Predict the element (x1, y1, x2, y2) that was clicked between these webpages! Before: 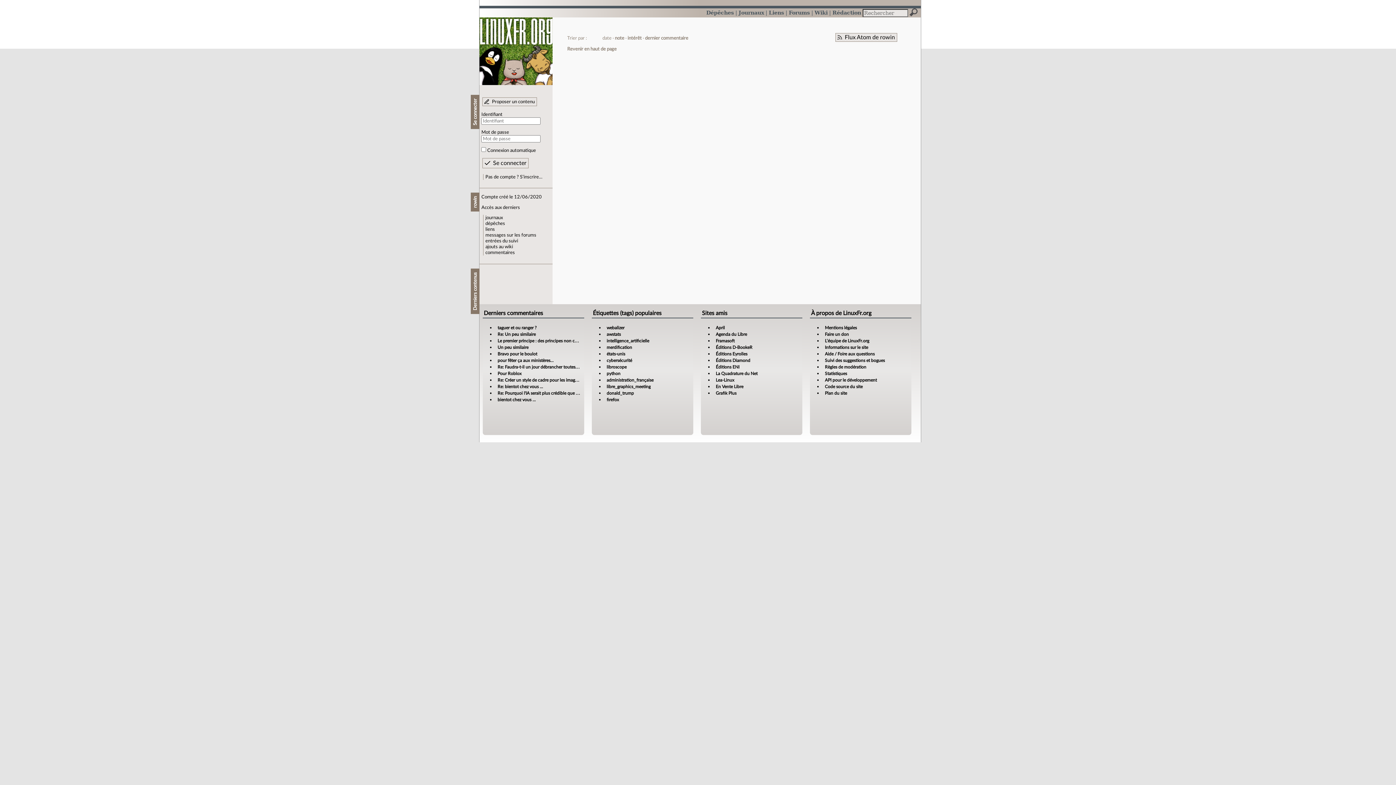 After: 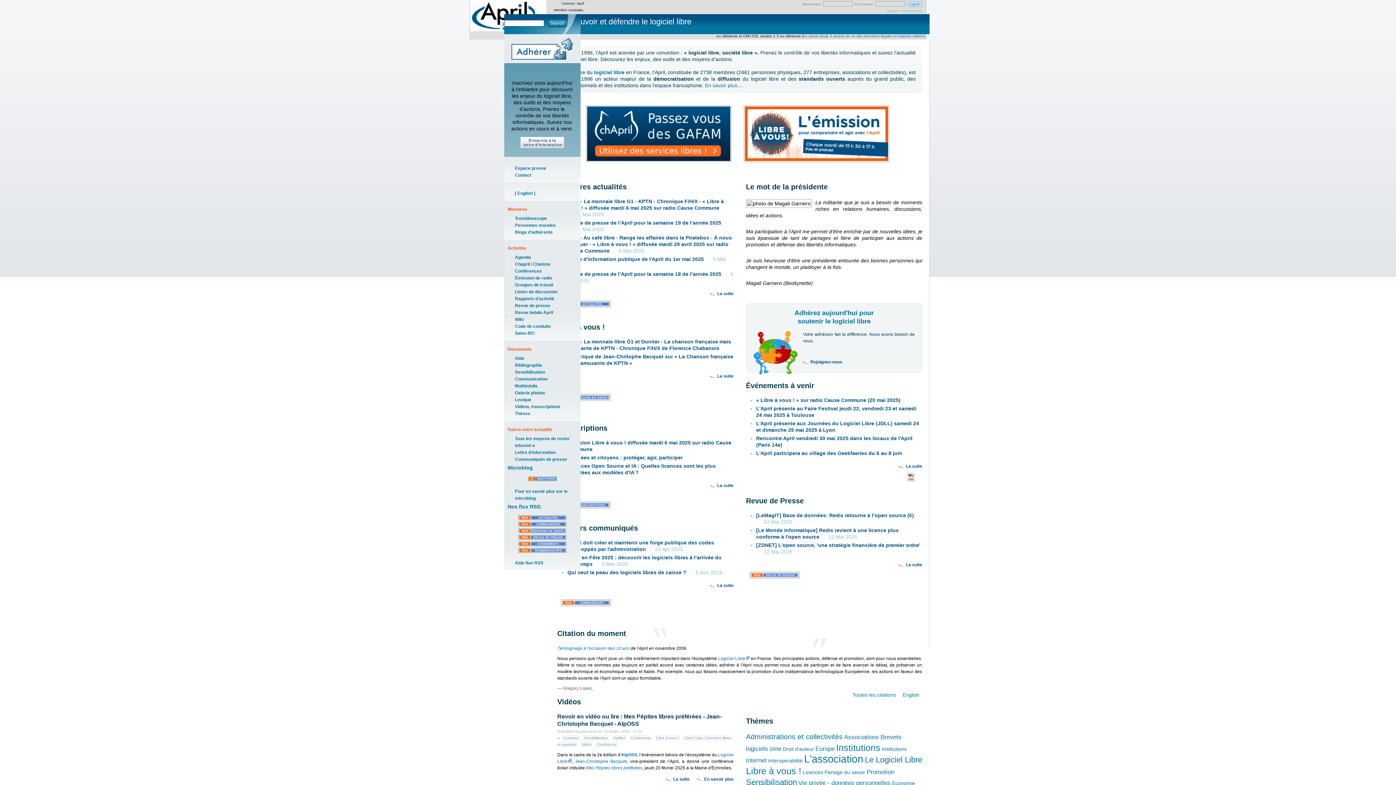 Action: label: April bbox: (715, 325, 725, 330)